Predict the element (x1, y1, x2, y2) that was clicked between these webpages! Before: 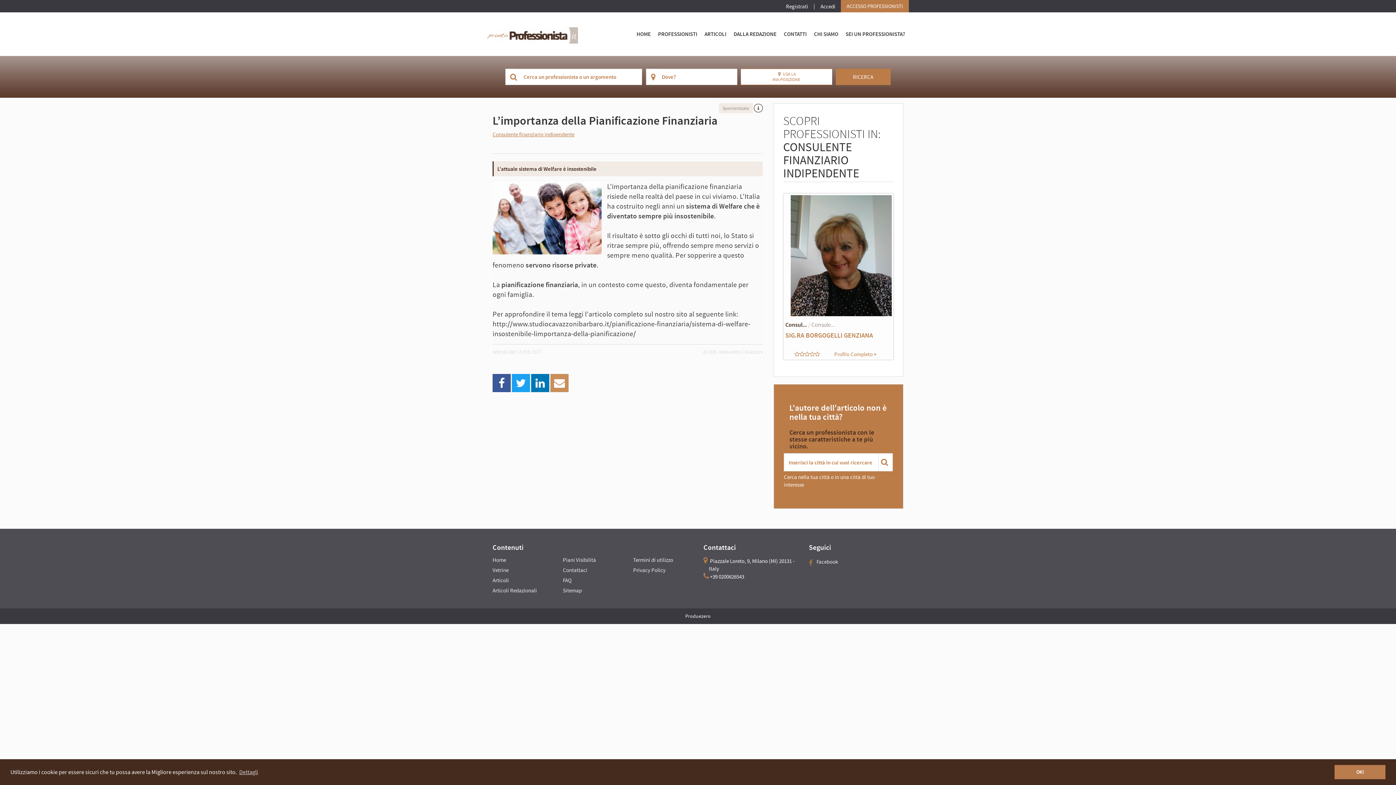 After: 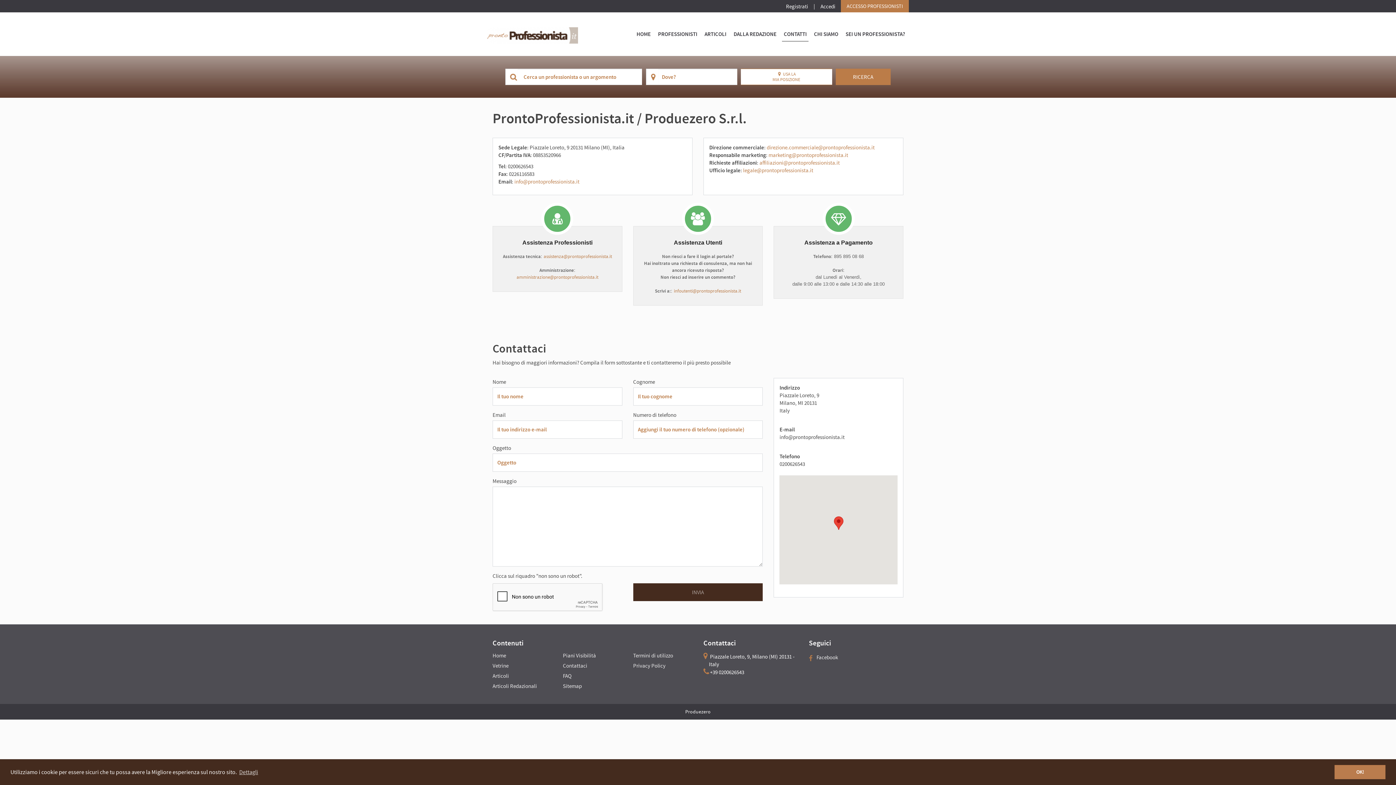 Action: bbox: (842, 26, 909, 41) label: SEI UN PROFESSIONISTA?